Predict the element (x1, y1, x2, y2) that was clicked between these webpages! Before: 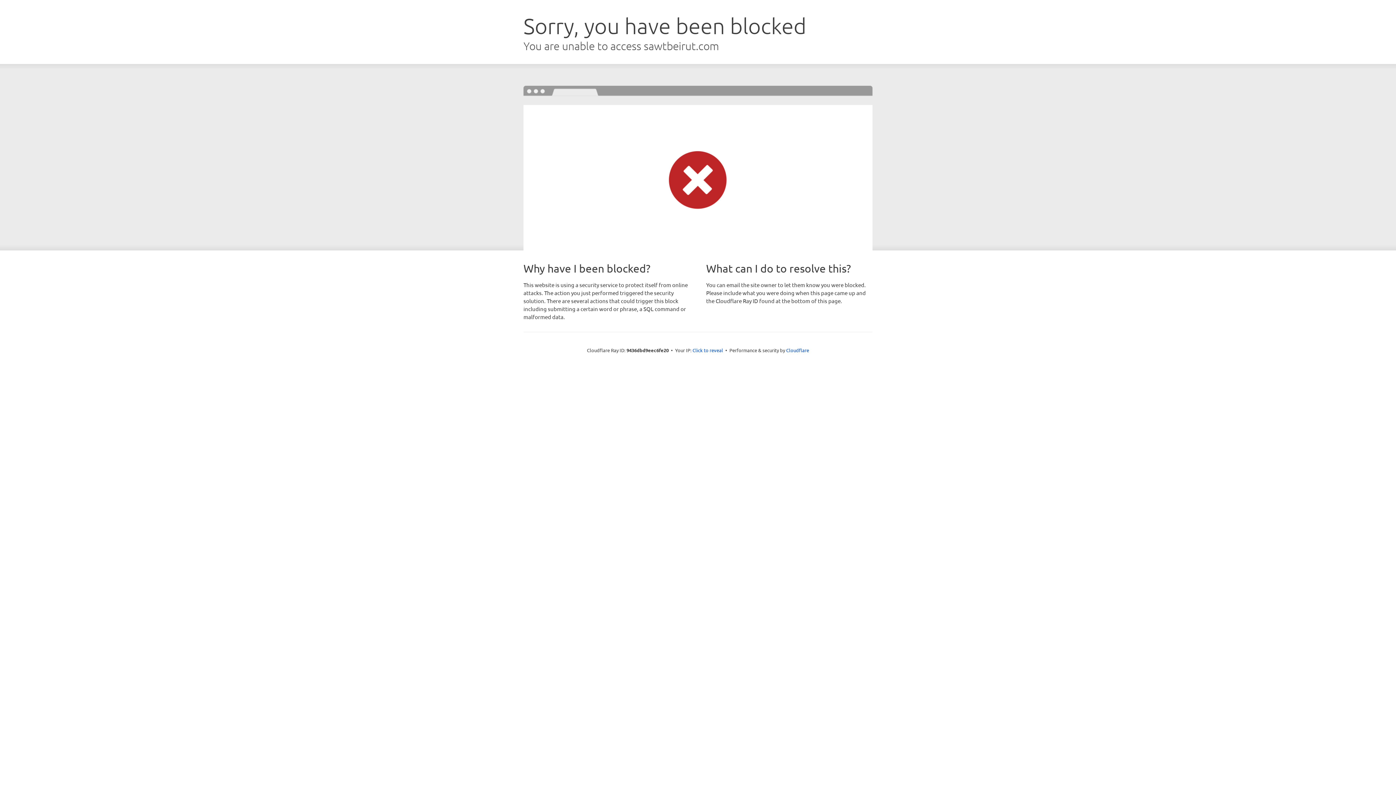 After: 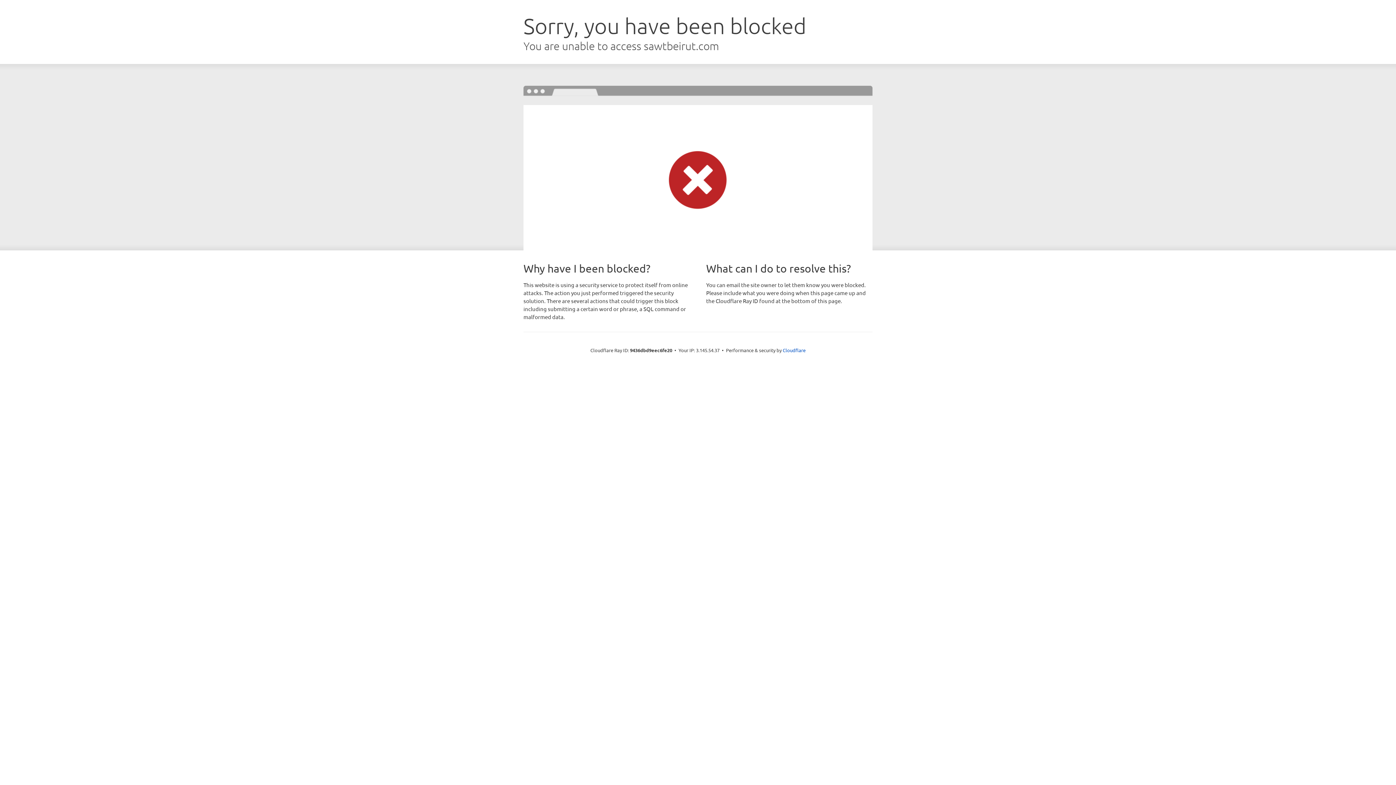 Action: bbox: (692, 346, 723, 353) label: Click to reveal